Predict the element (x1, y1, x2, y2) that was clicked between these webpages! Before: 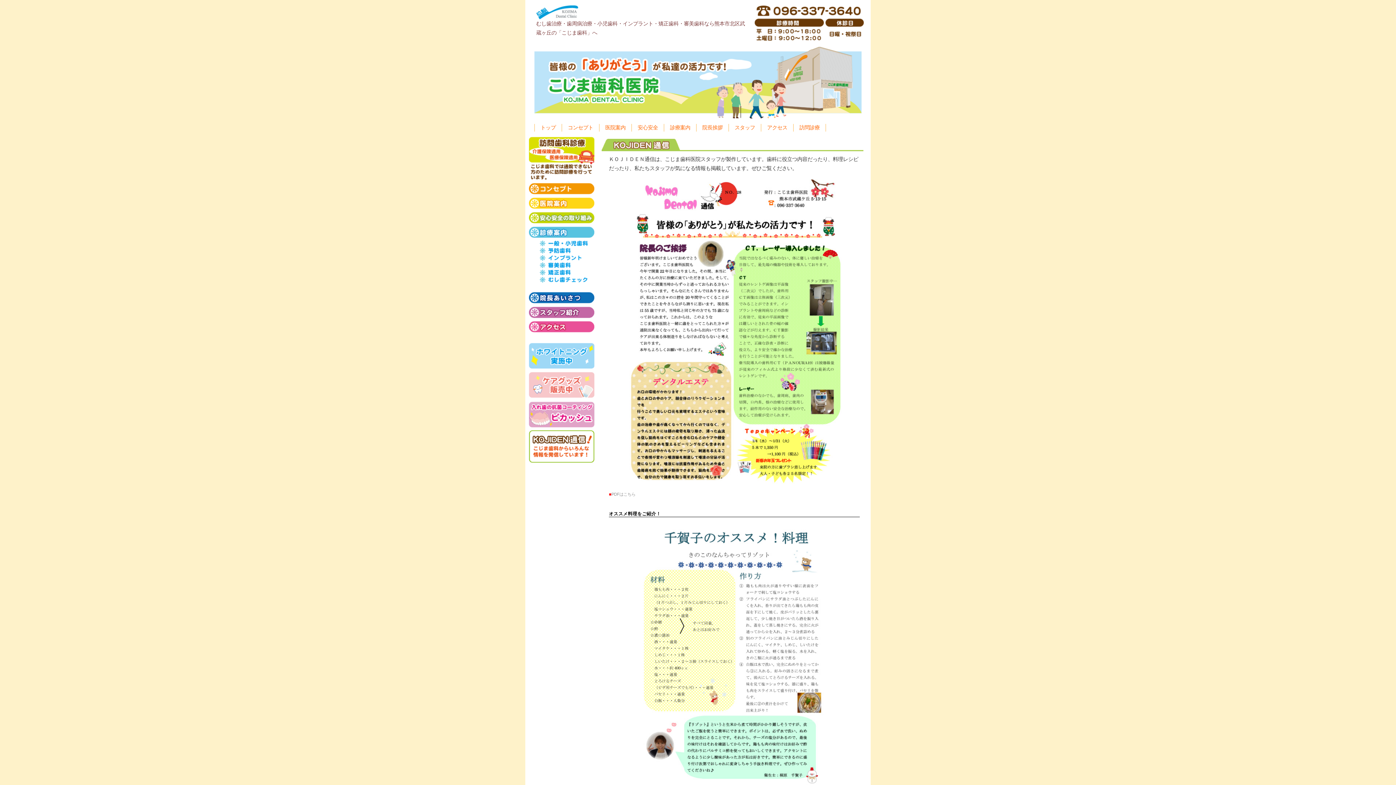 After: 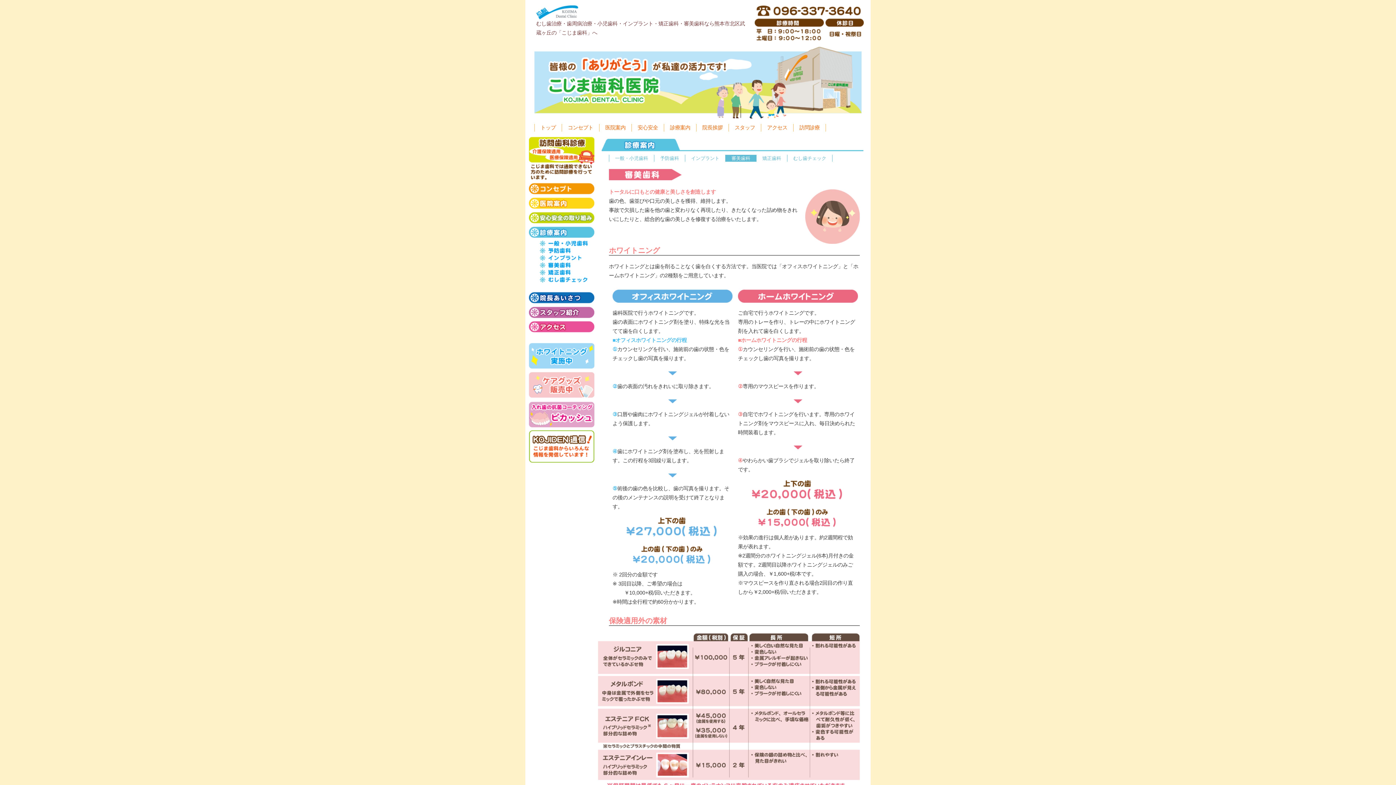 Action: bbox: (529, 262, 594, 267)